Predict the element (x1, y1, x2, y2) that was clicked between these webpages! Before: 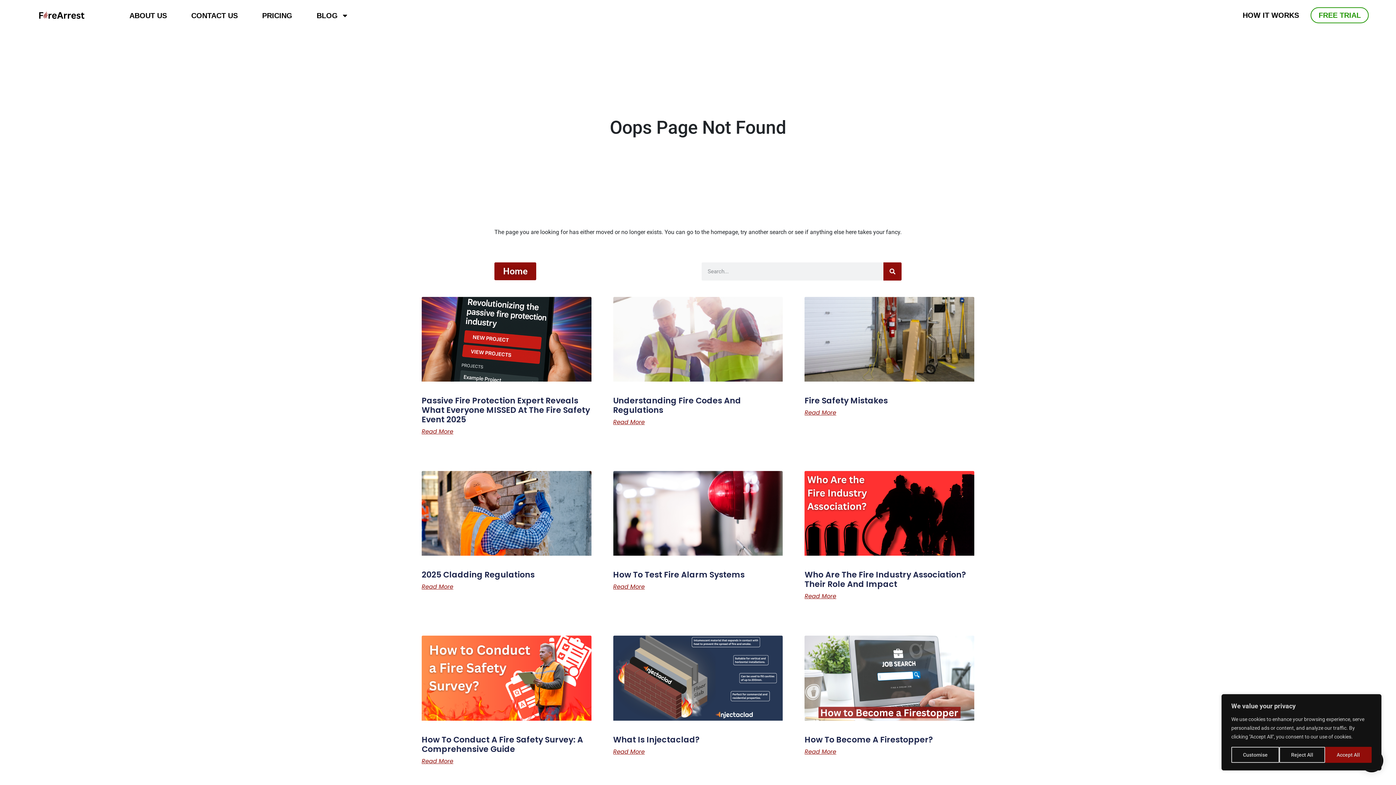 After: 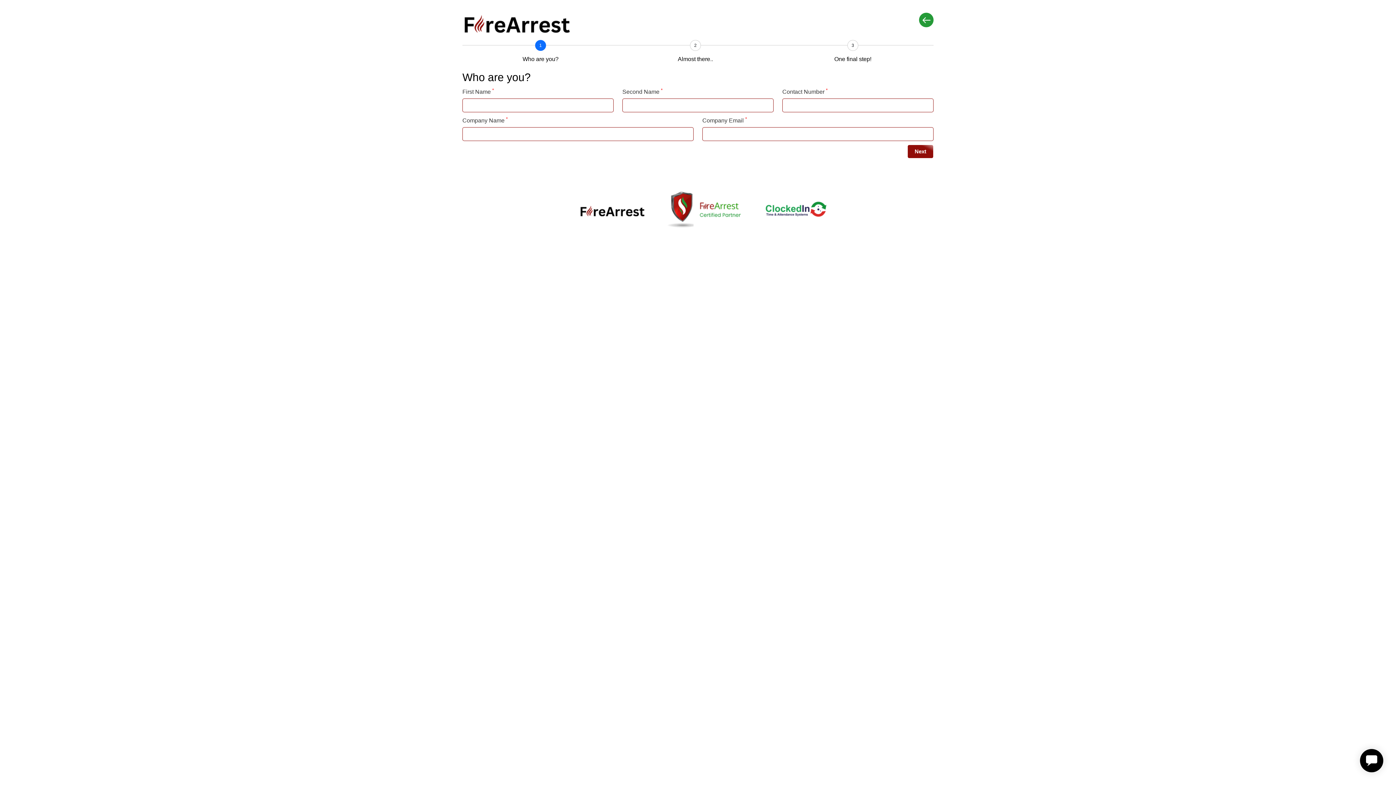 Action: bbox: (1311, 7, 1369, 23) label: FREE TRIAL